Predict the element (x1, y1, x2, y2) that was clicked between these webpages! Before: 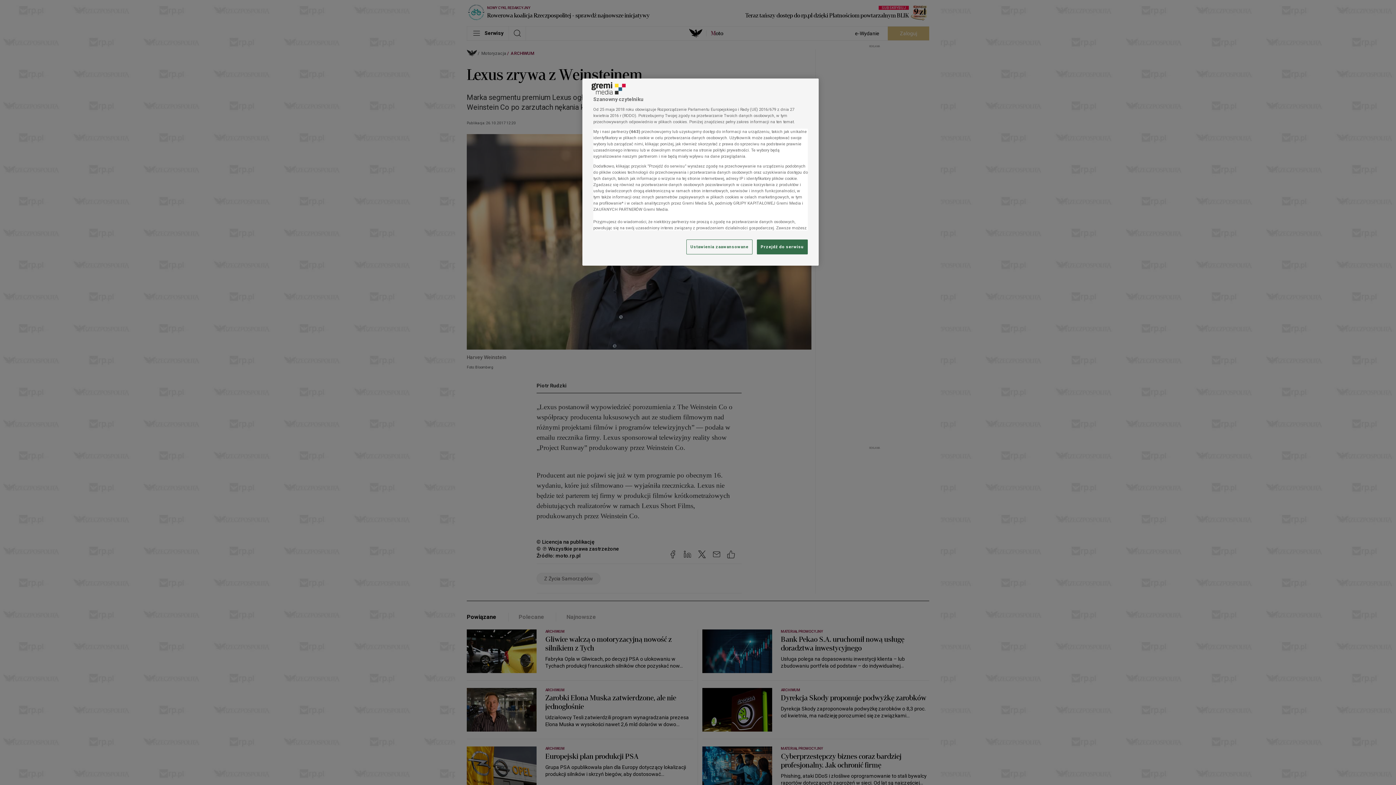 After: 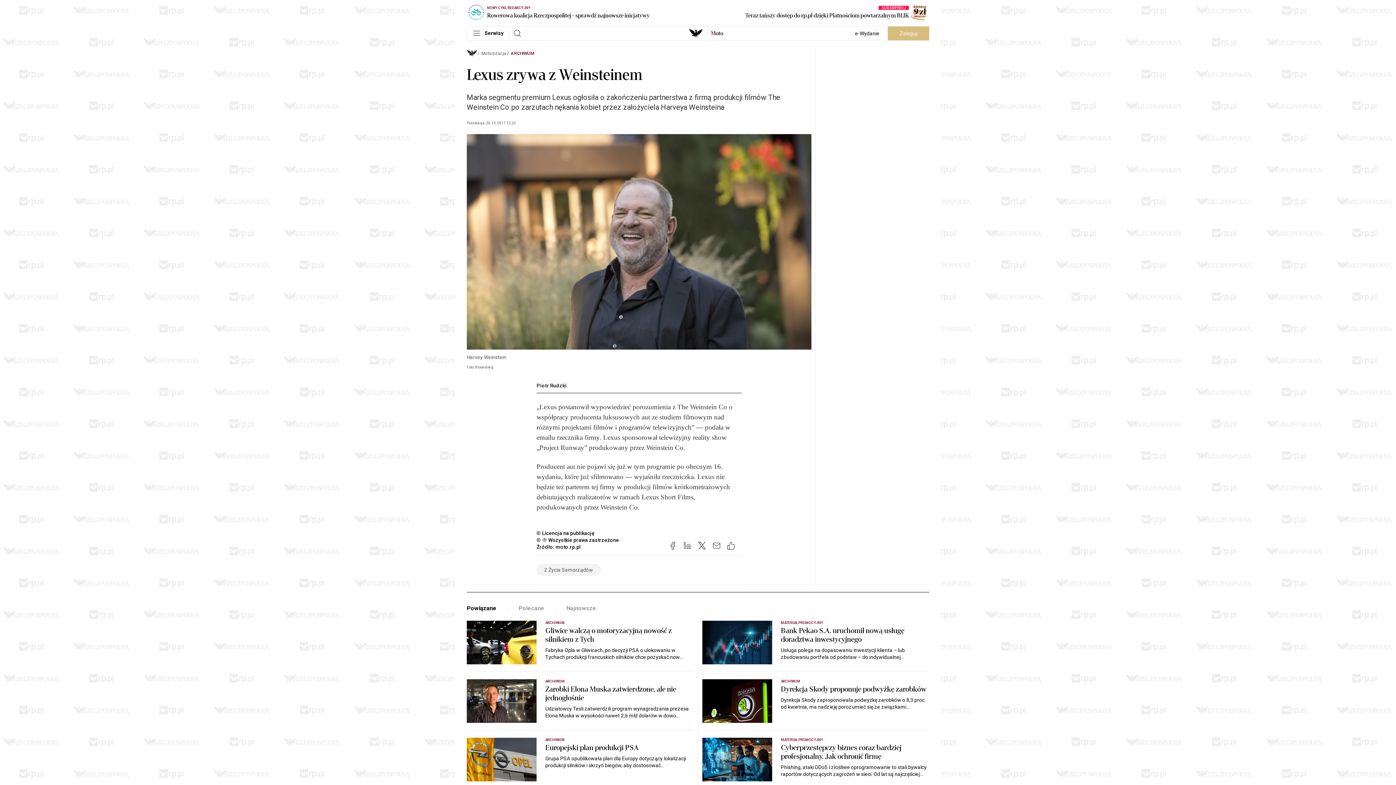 Action: bbox: (757, 239, 808, 254) label: Przejdź do serwisu